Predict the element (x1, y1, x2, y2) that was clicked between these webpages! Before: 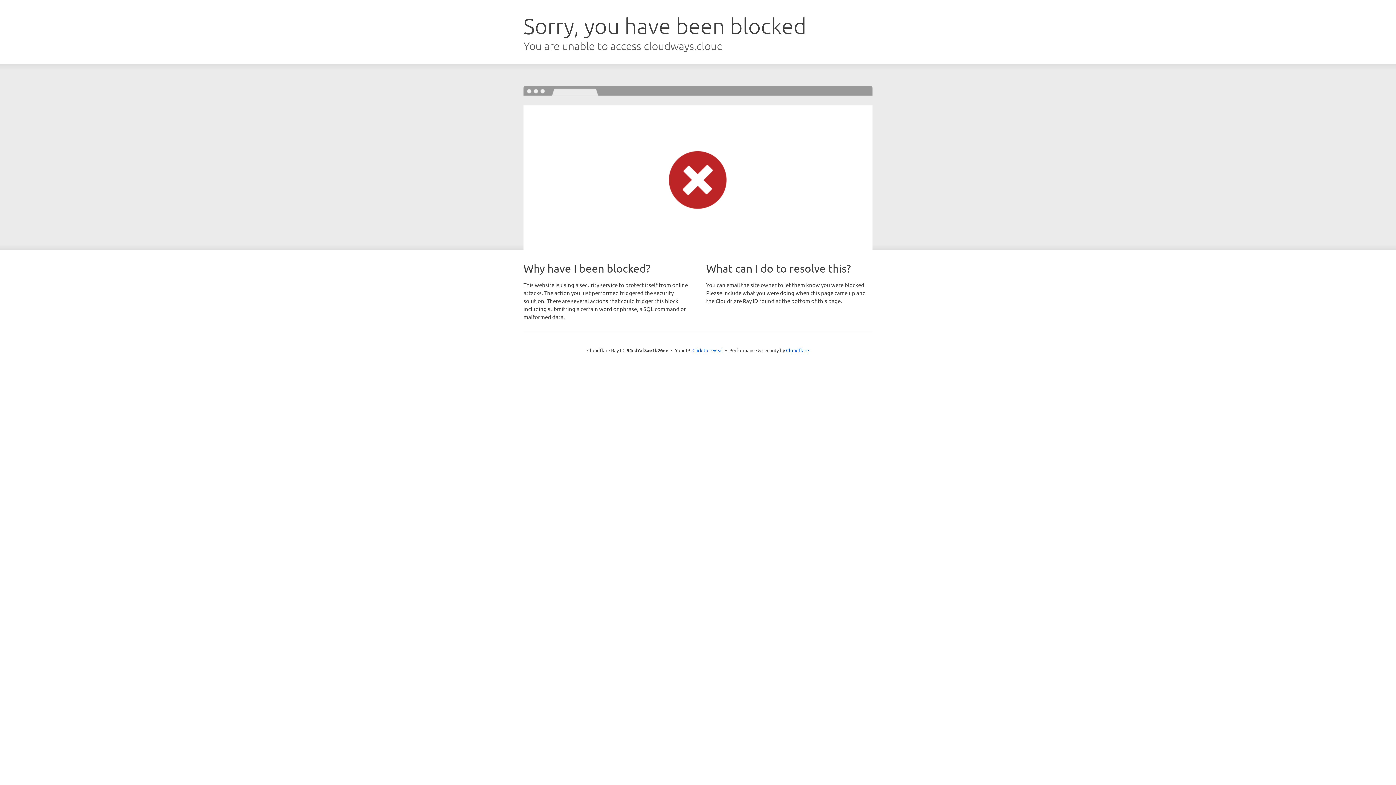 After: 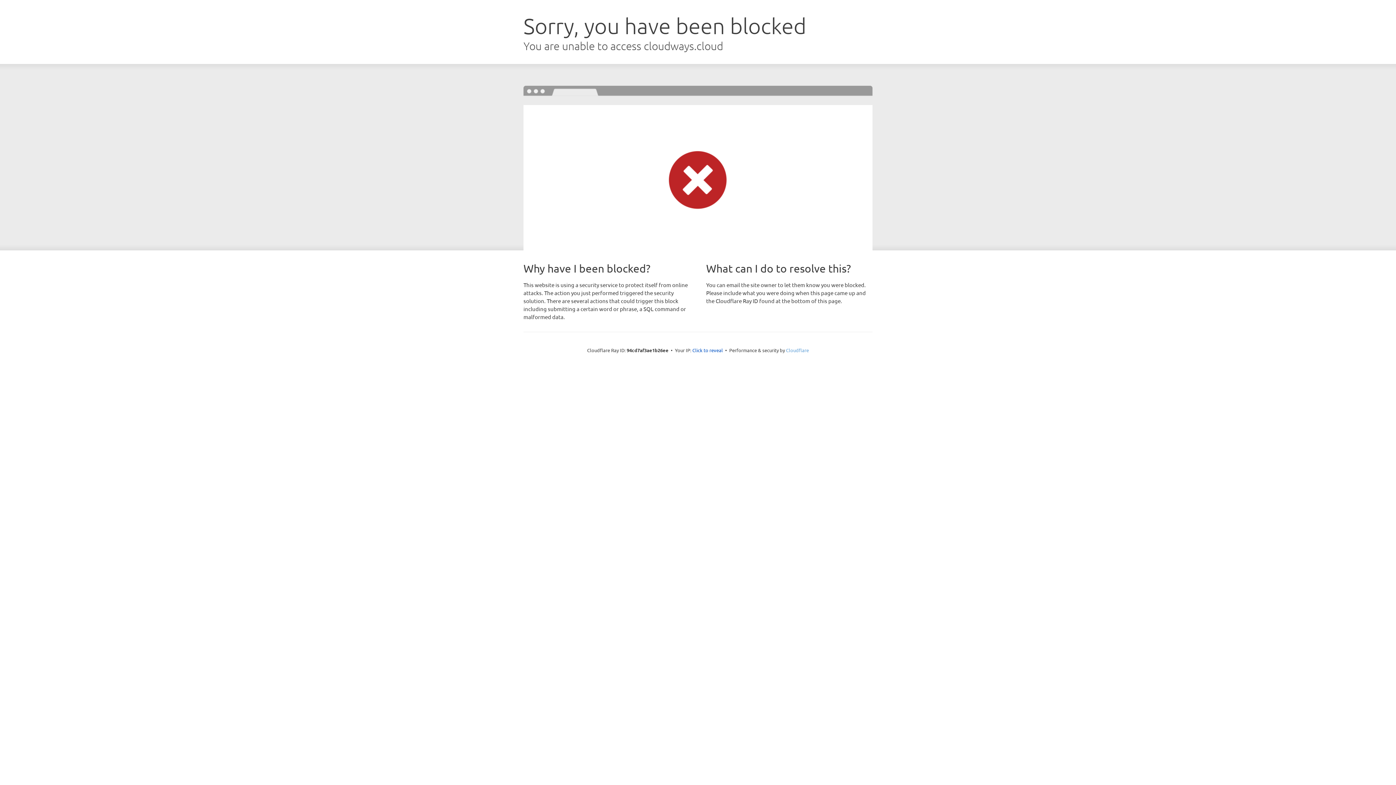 Action: bbox: (786, 347, 809, 353) label: Cloudflare